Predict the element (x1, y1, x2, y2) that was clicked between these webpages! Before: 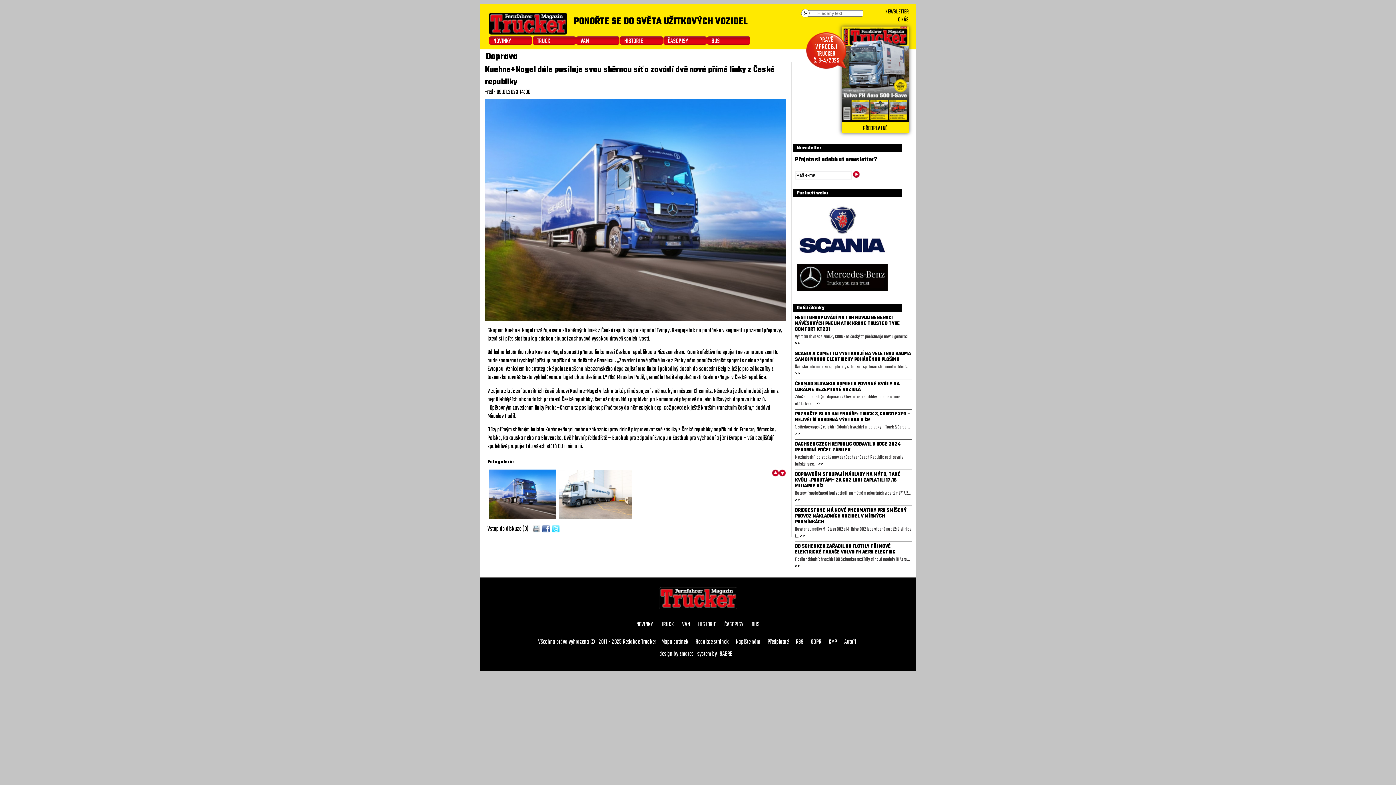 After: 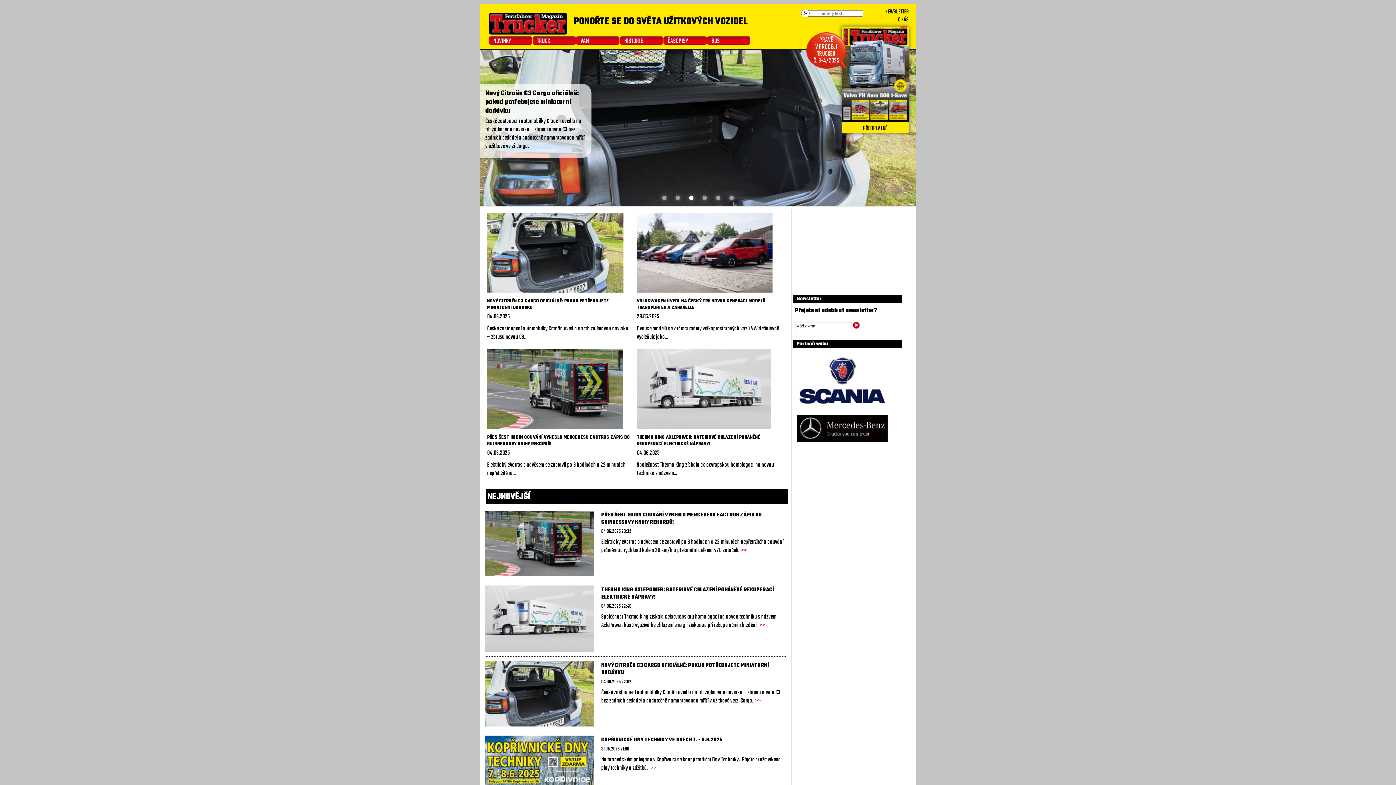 Action: bbox: (659, 587, 737, 612)